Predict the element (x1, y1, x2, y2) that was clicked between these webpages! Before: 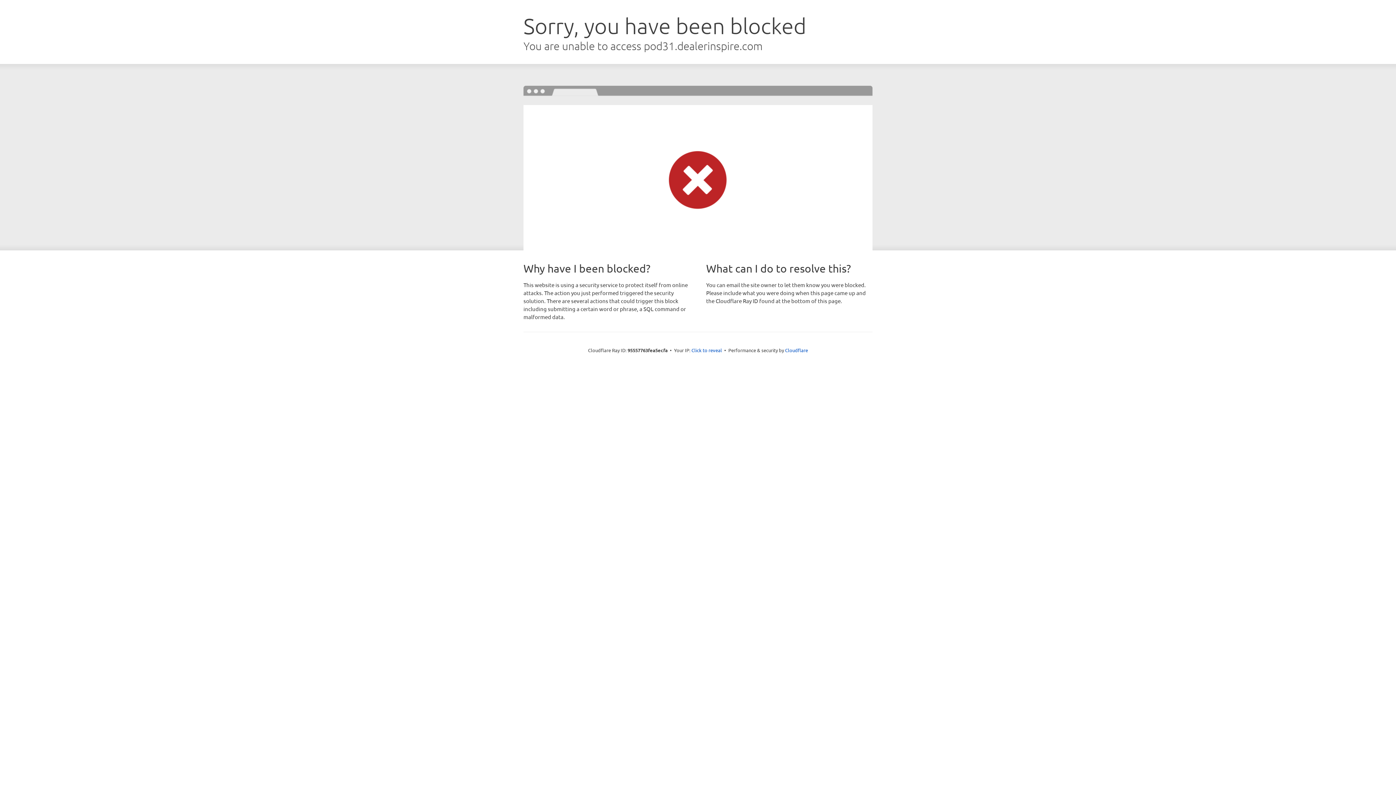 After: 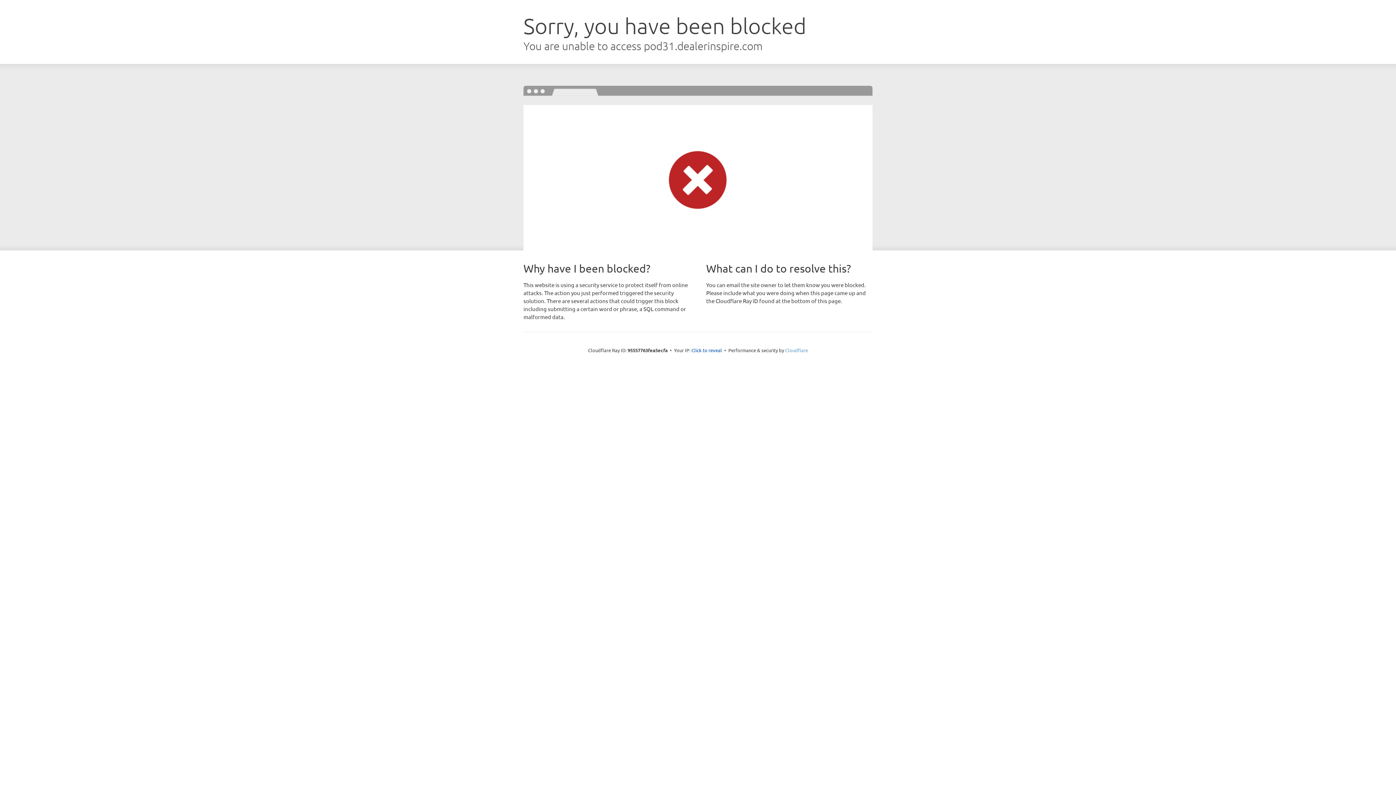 Action: bbox: (785, 347, 808, 353) label: Cloudflare